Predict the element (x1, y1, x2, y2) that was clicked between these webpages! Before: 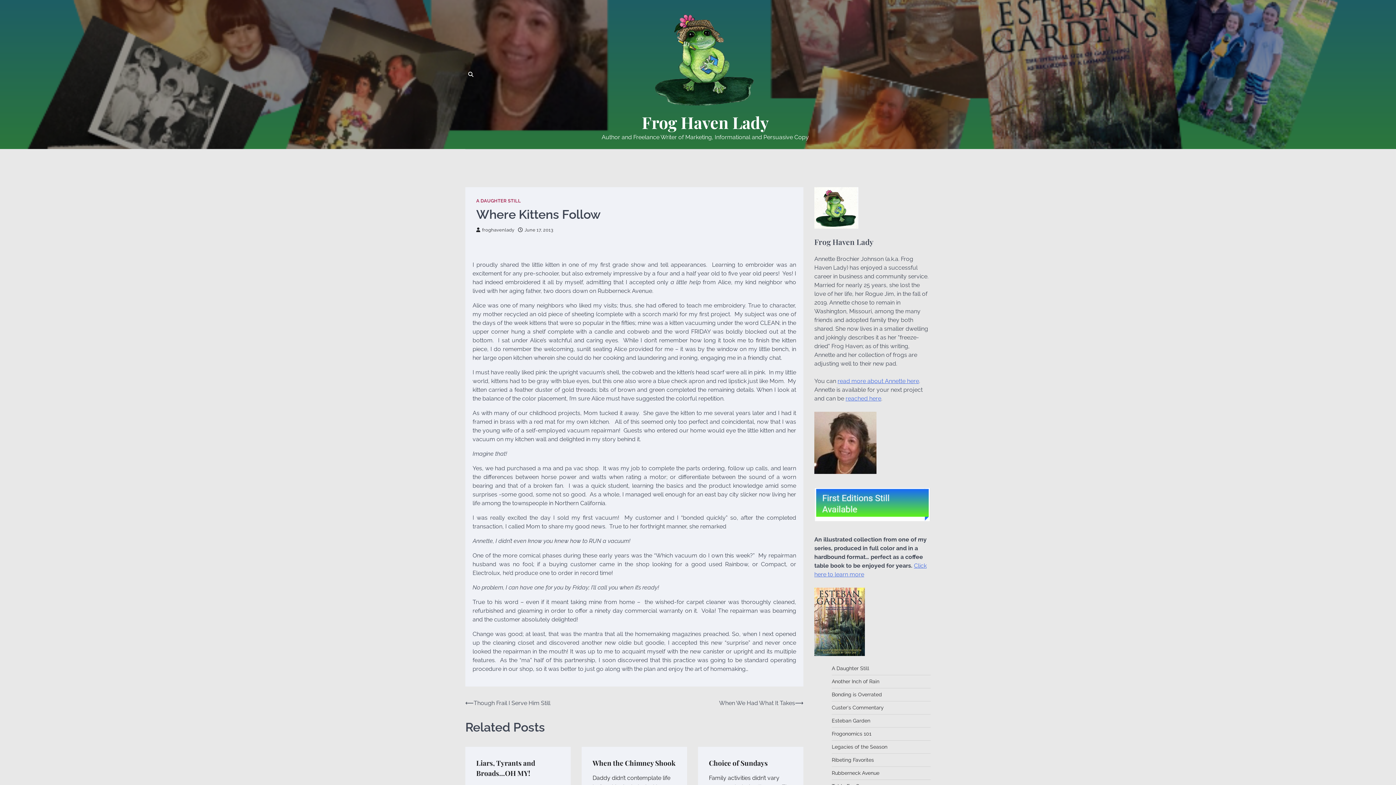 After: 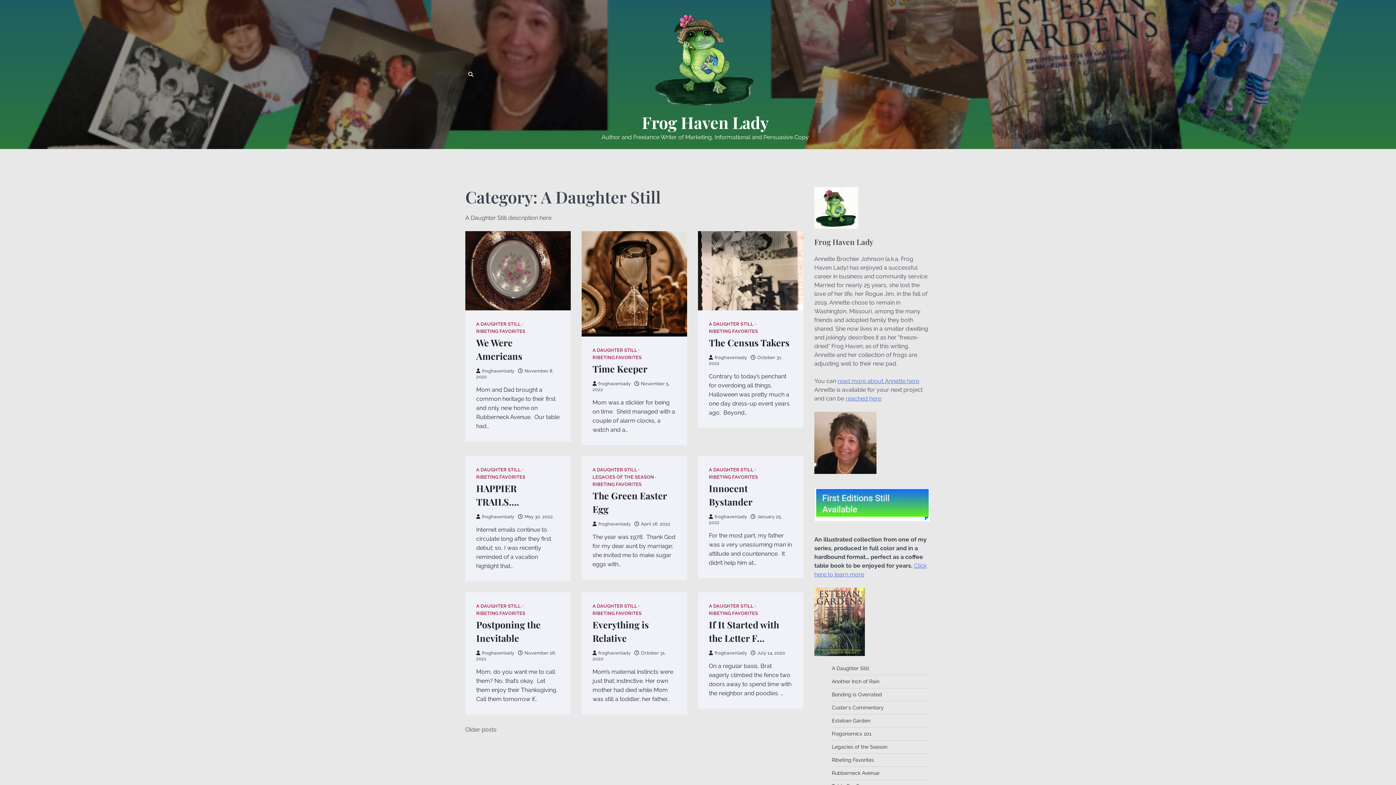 Action: bbox: (832, 665, 869, 671) label: A Daughter Still